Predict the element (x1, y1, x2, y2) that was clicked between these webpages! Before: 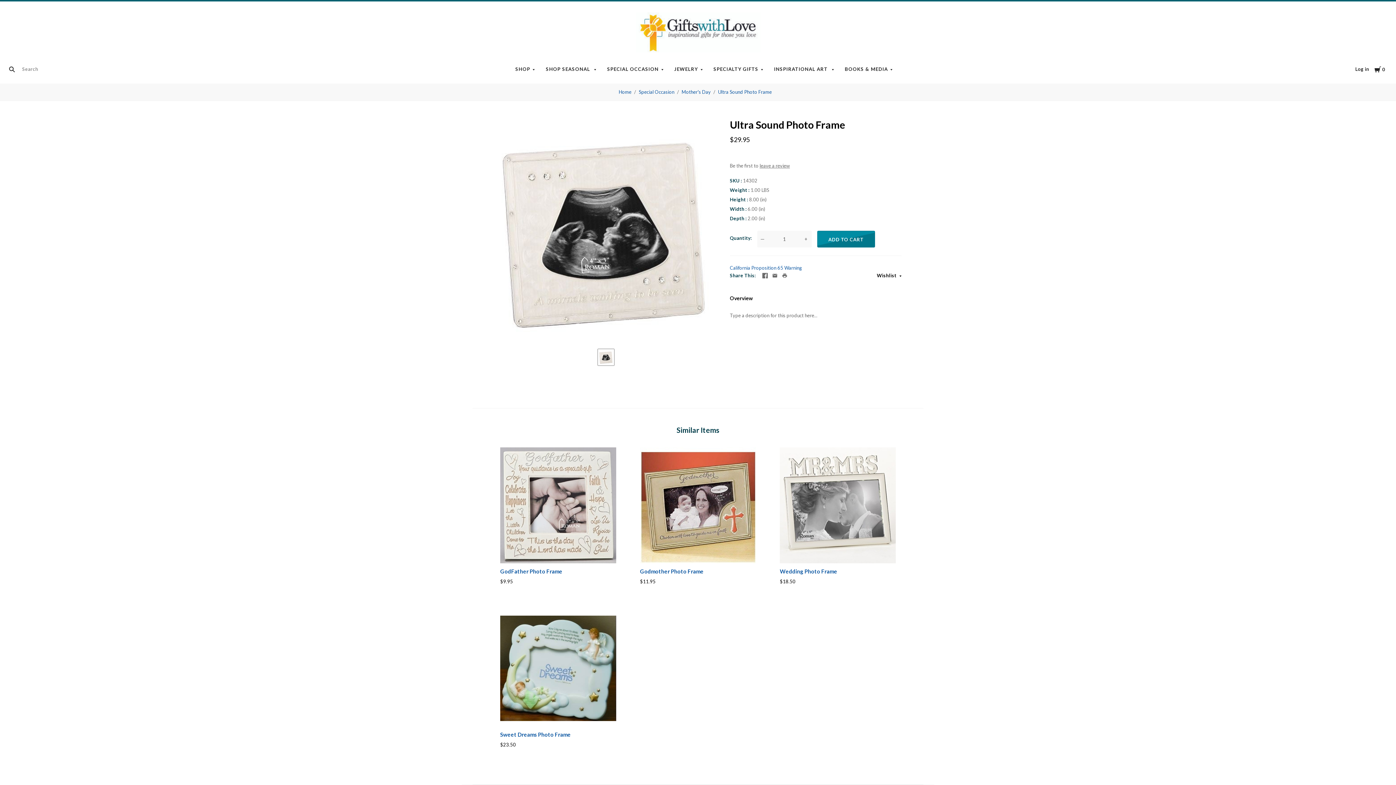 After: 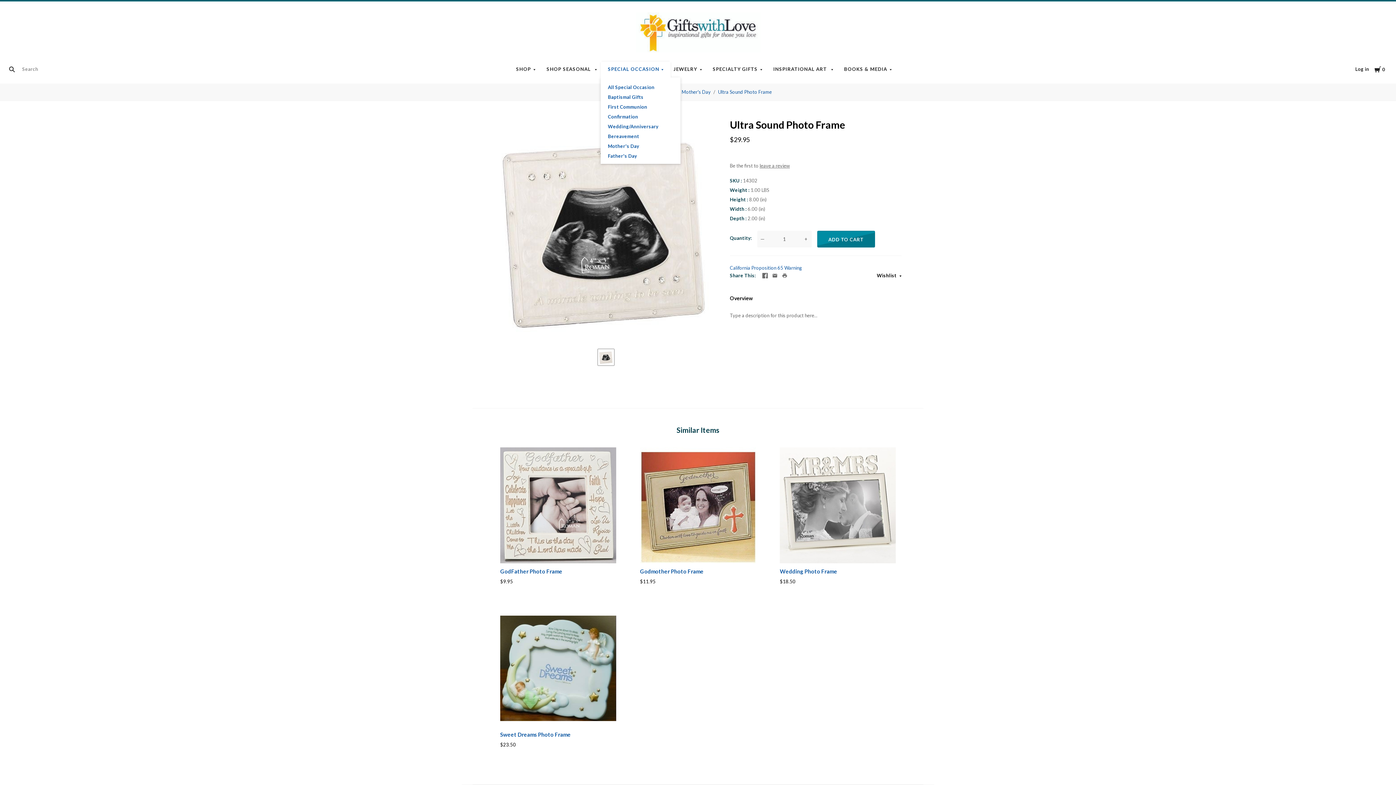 Action: bbox: (603, 62, 667, 76) label: SPECIAL OCCASION